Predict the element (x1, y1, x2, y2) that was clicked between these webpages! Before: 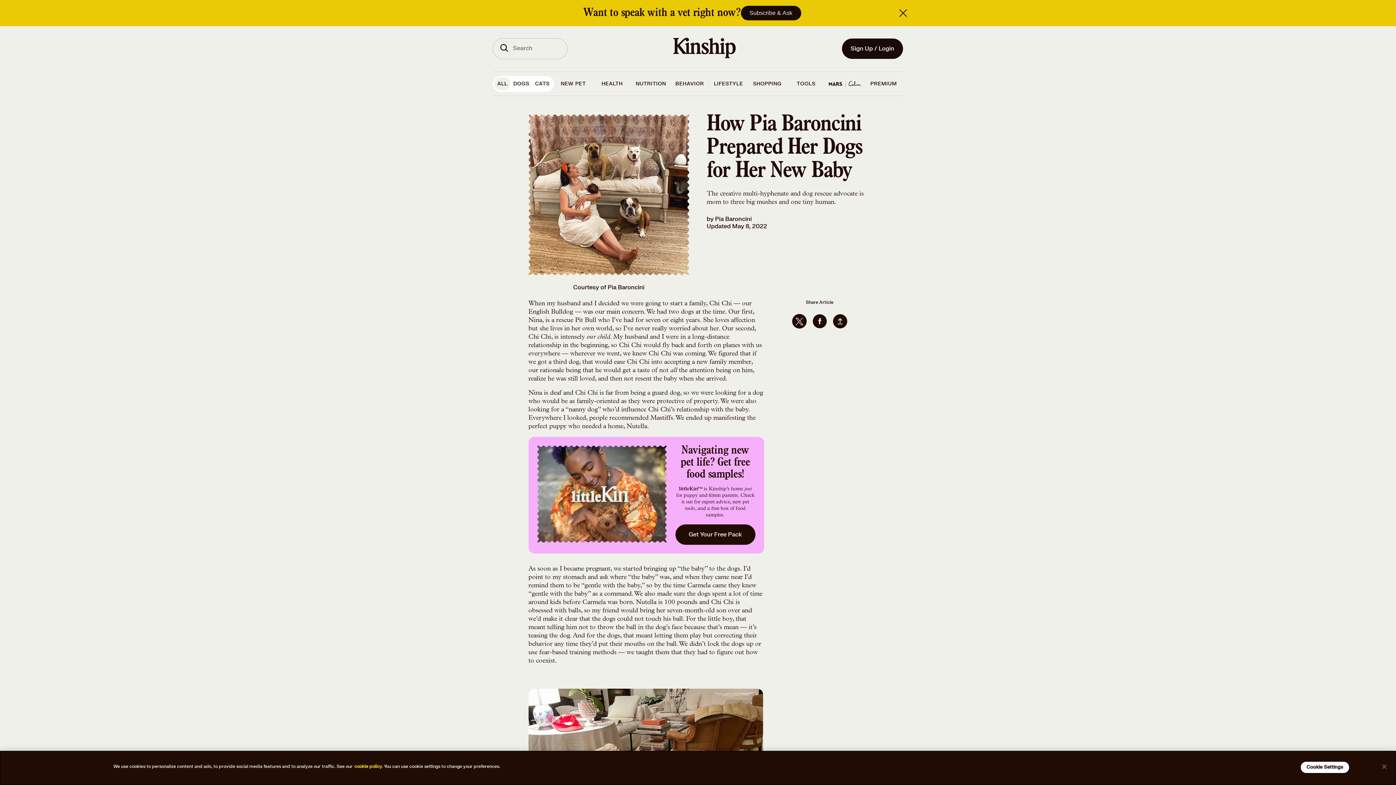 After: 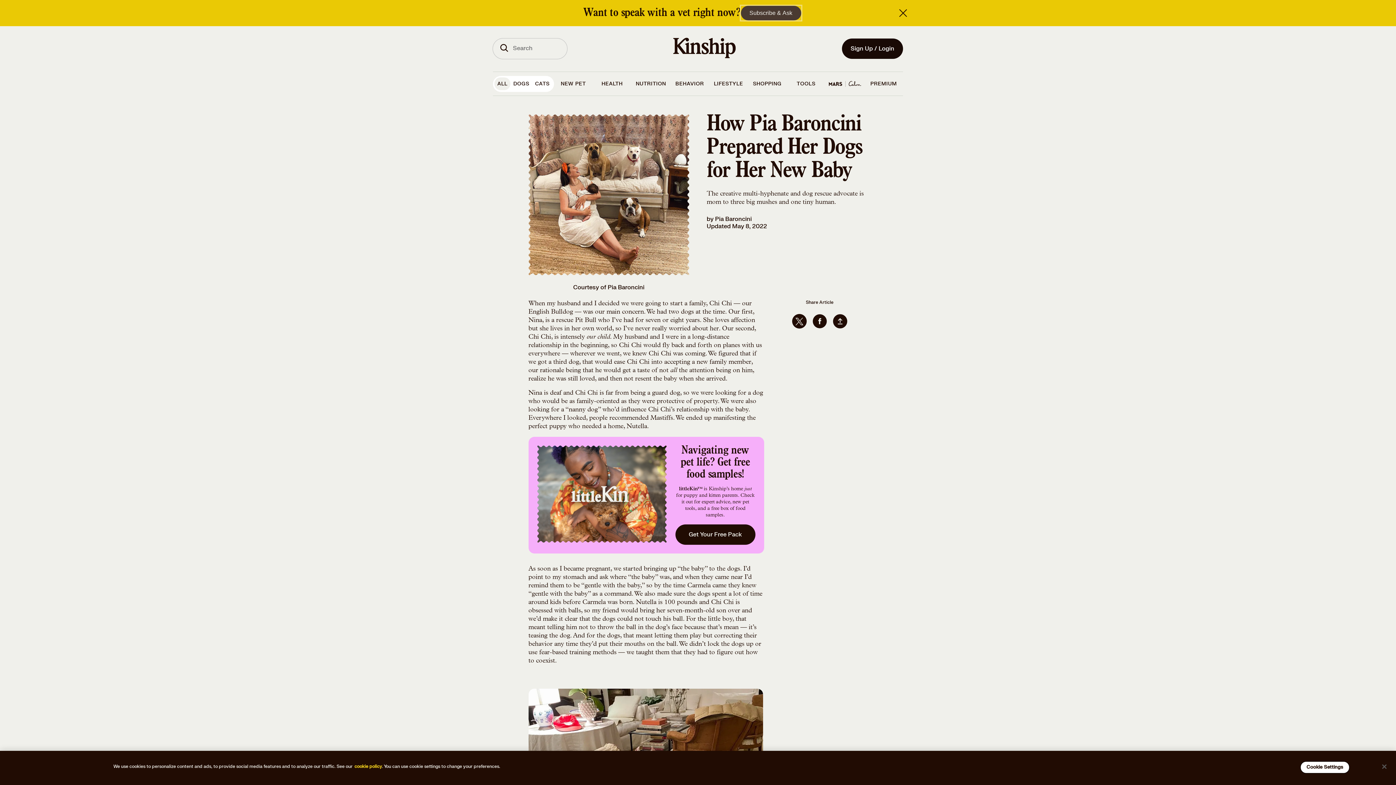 Action: label: Subscribe & Ask bbox: (740, 5, 801, 20)